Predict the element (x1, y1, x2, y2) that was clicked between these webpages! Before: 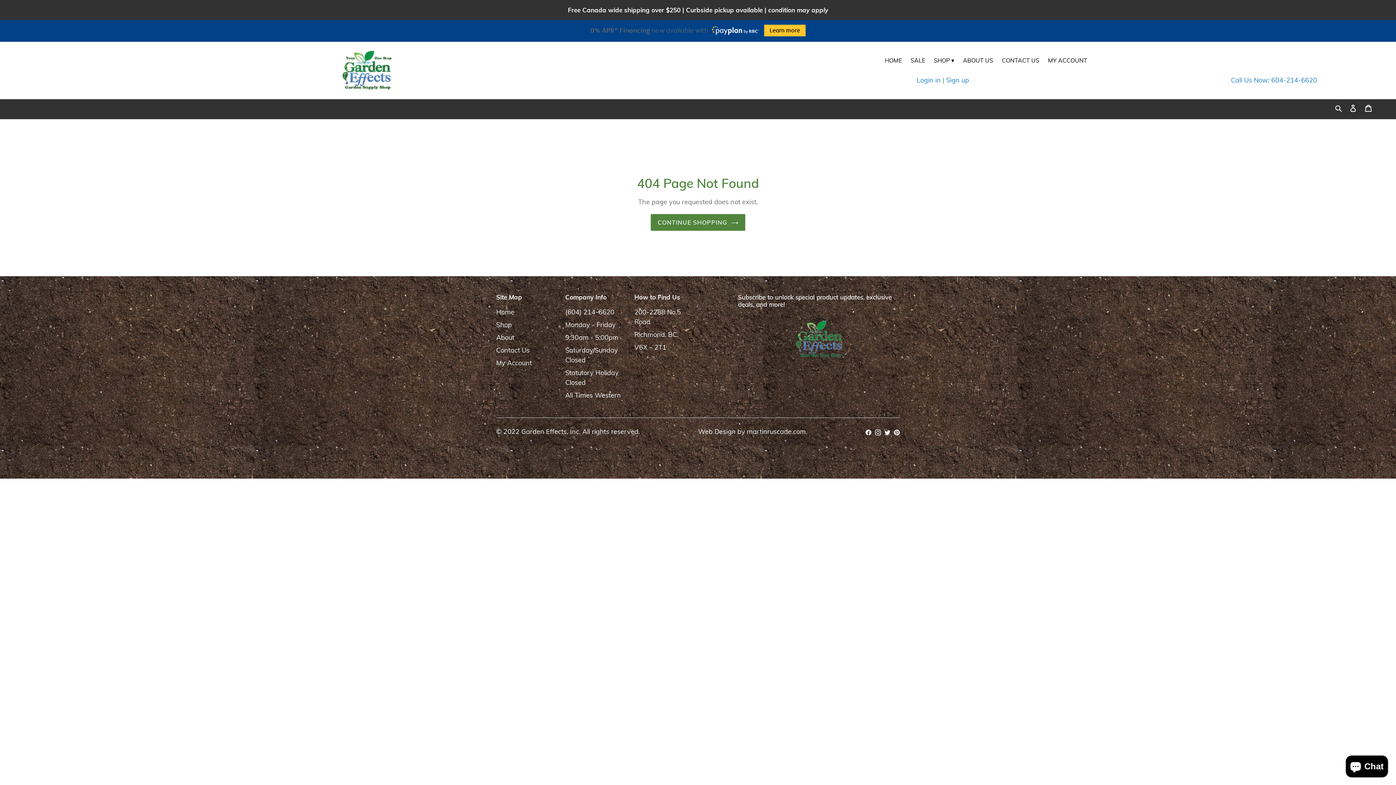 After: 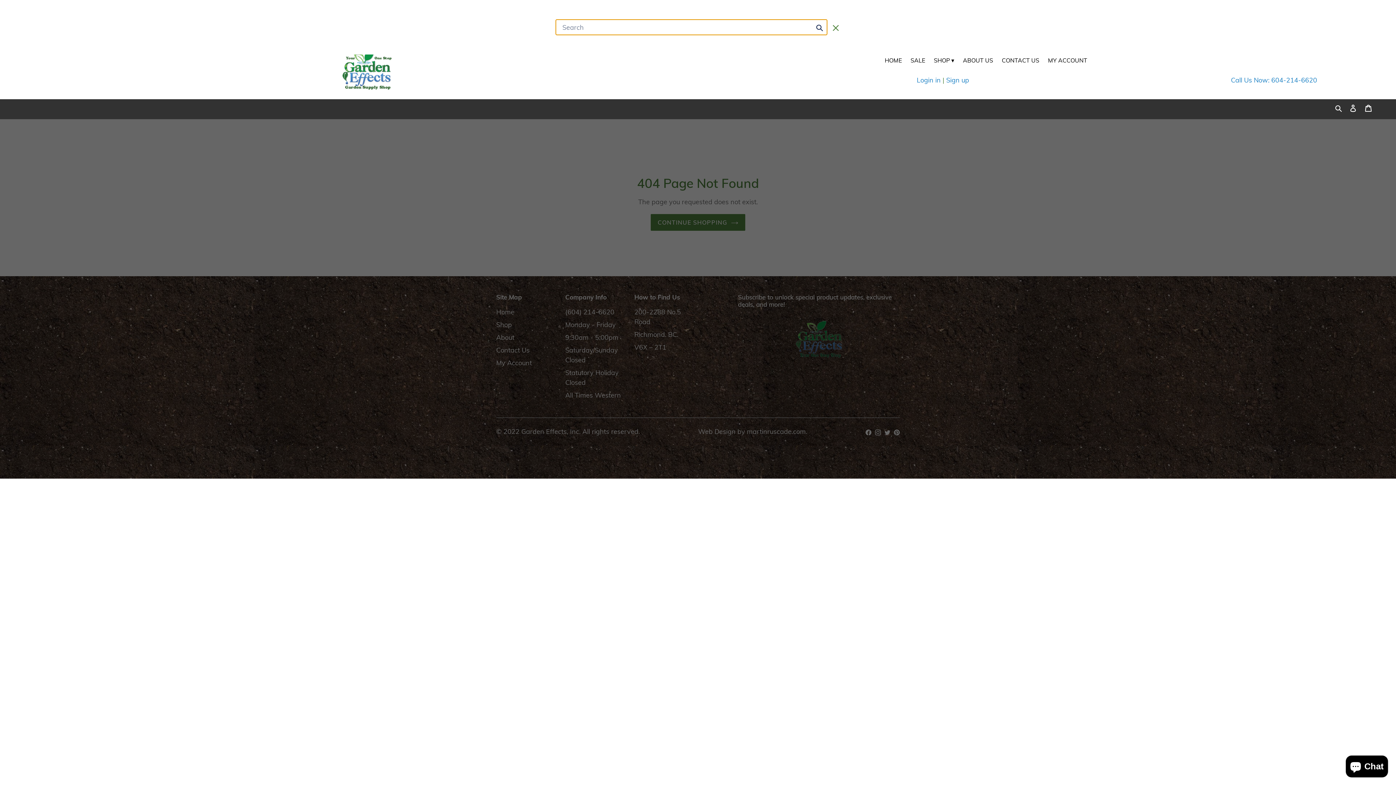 Action: label: Search bbox: (1333, 102, 1345, 112)